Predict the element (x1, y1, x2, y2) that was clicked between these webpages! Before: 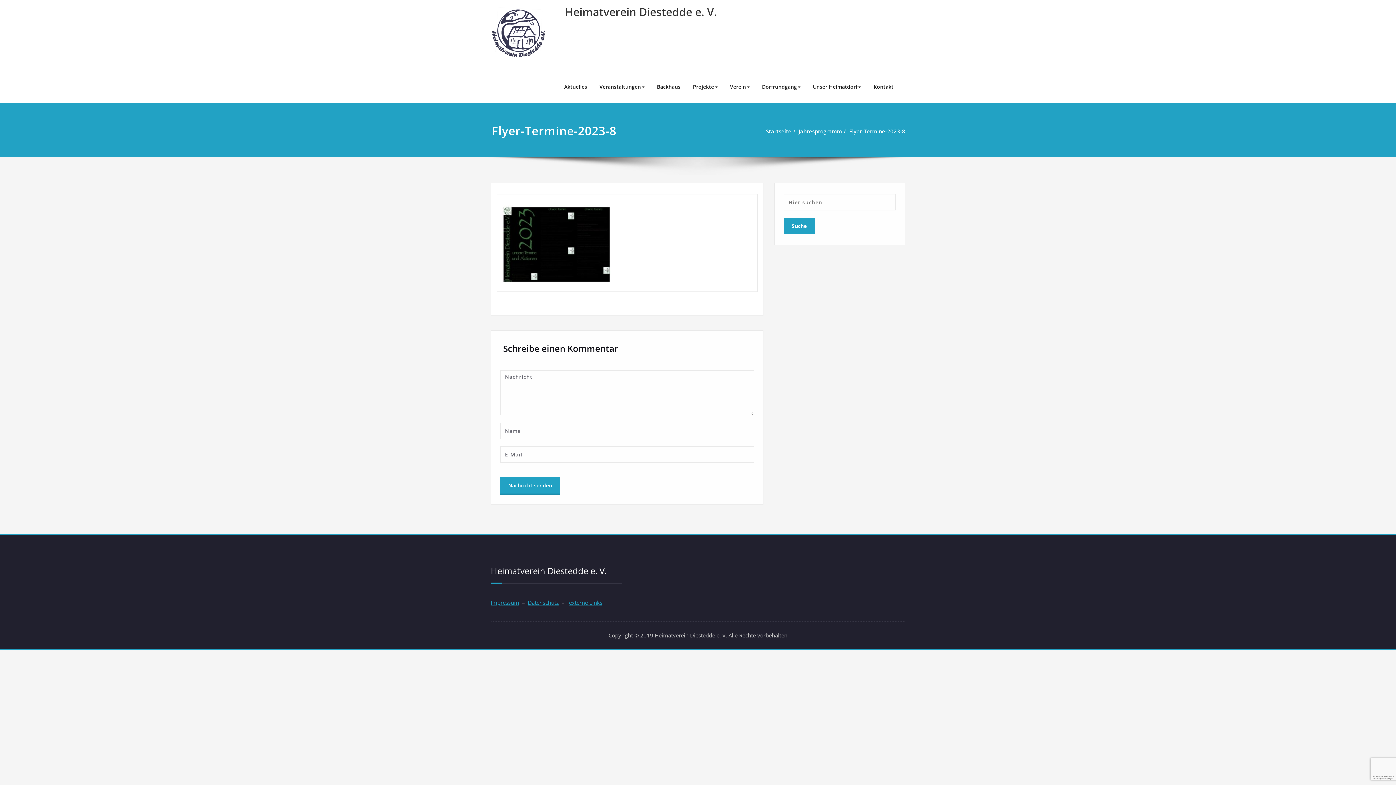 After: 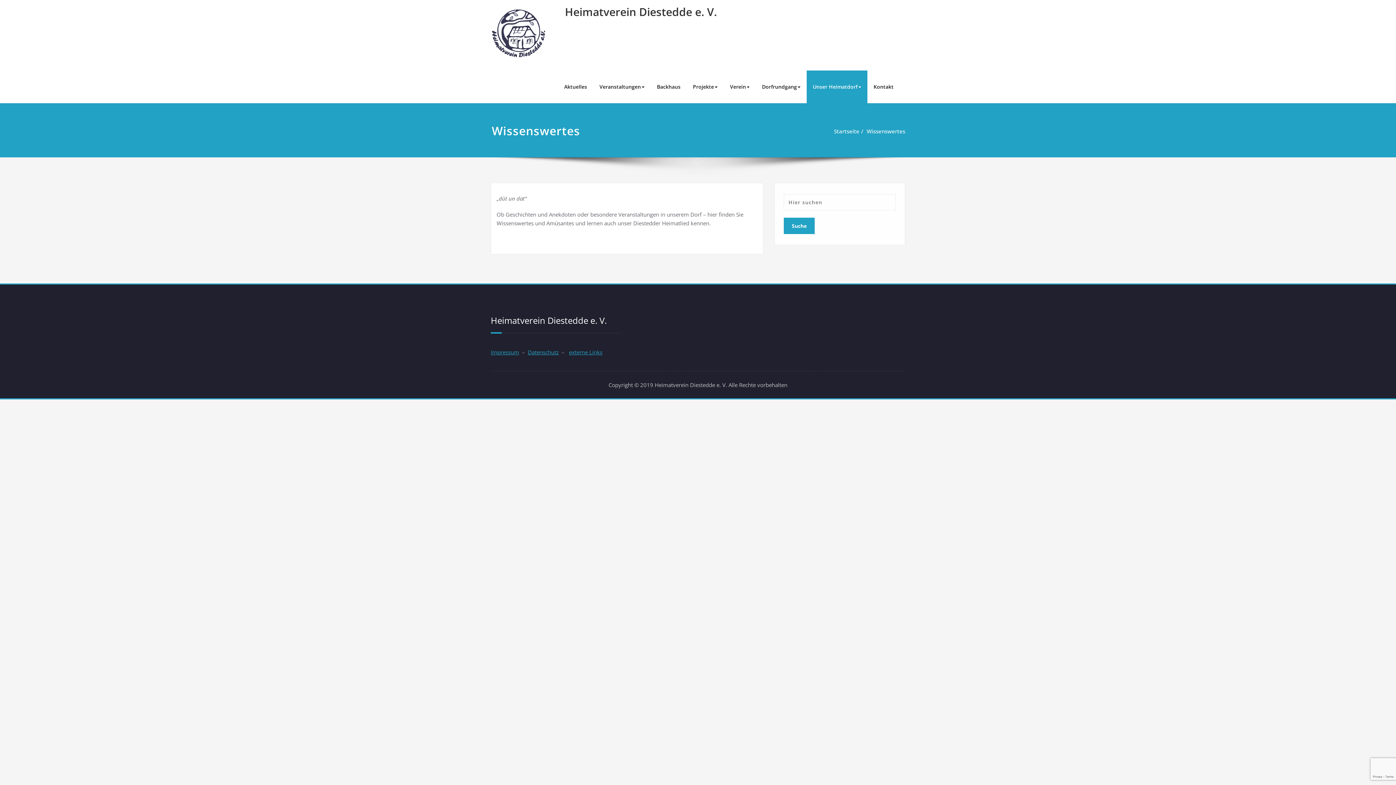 Action: bbox: (806, 70, 867, 103) label: Unser Heimatdorf